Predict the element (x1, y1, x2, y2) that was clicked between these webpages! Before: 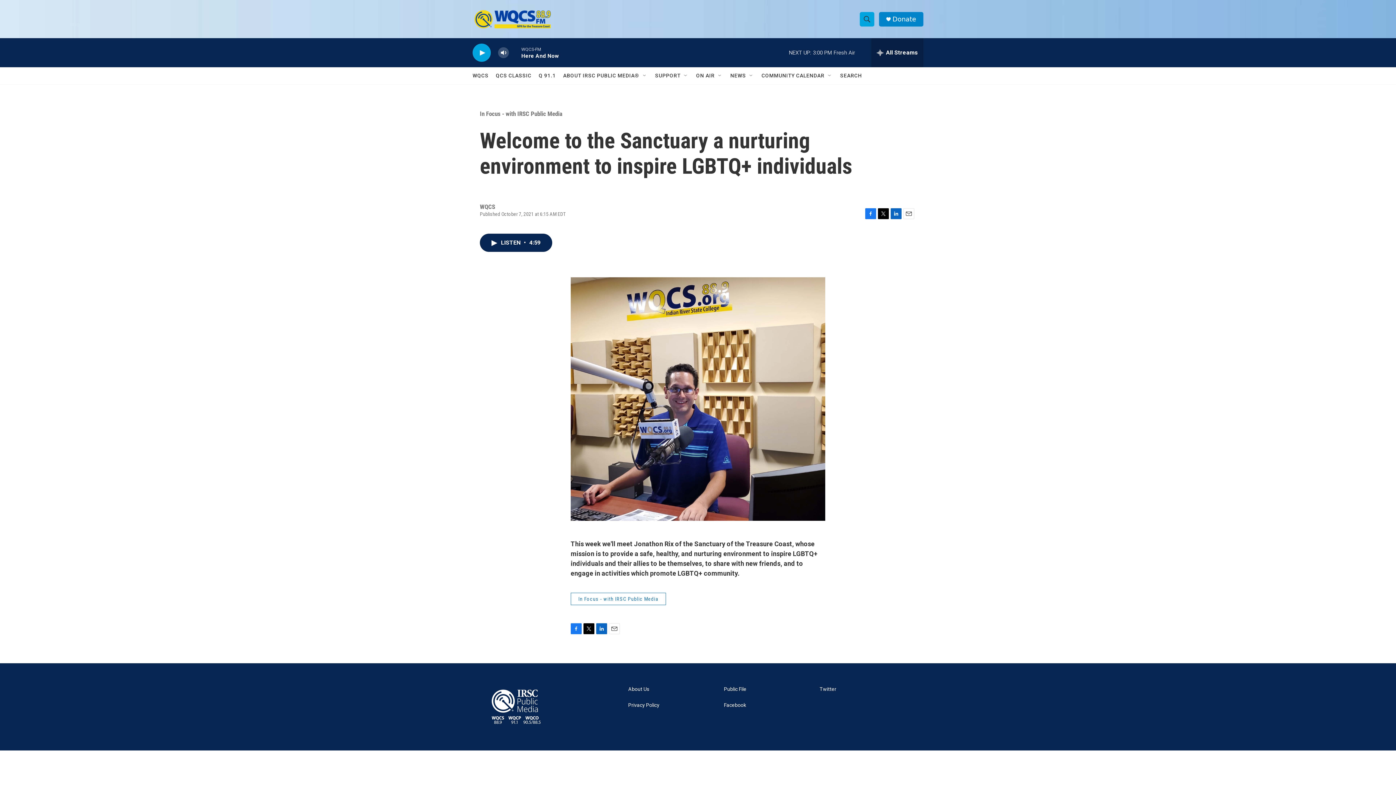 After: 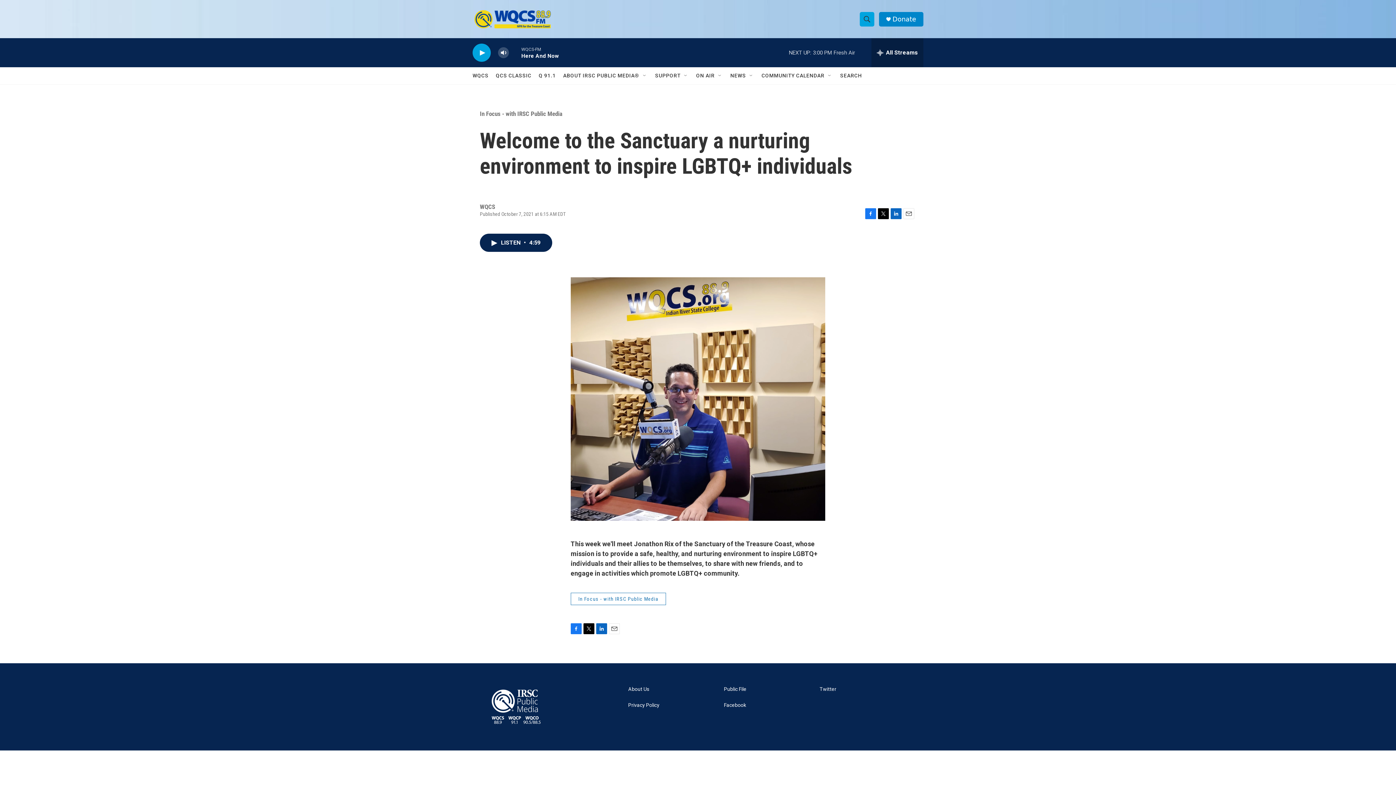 Action: label: LinkedIn bbox: (596, 623, 607, 634)